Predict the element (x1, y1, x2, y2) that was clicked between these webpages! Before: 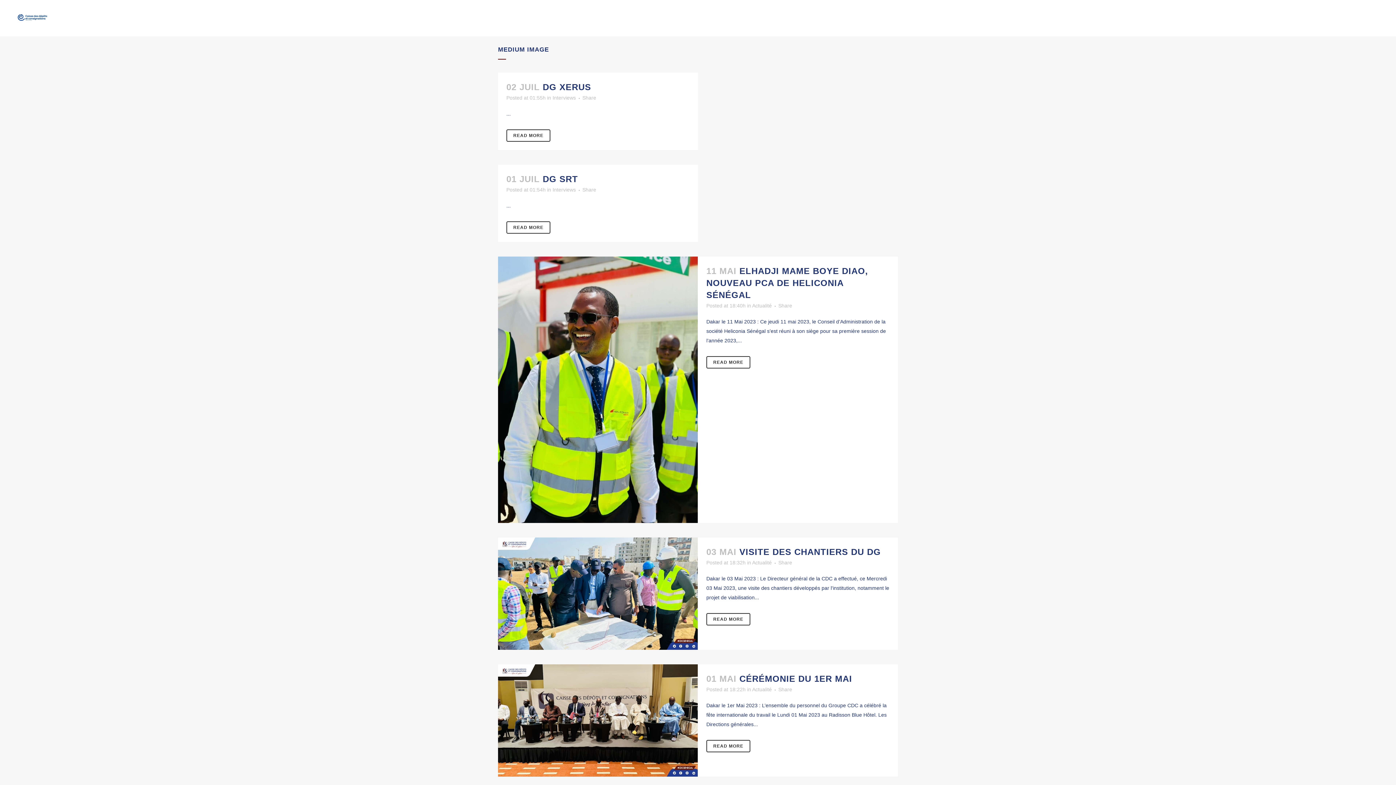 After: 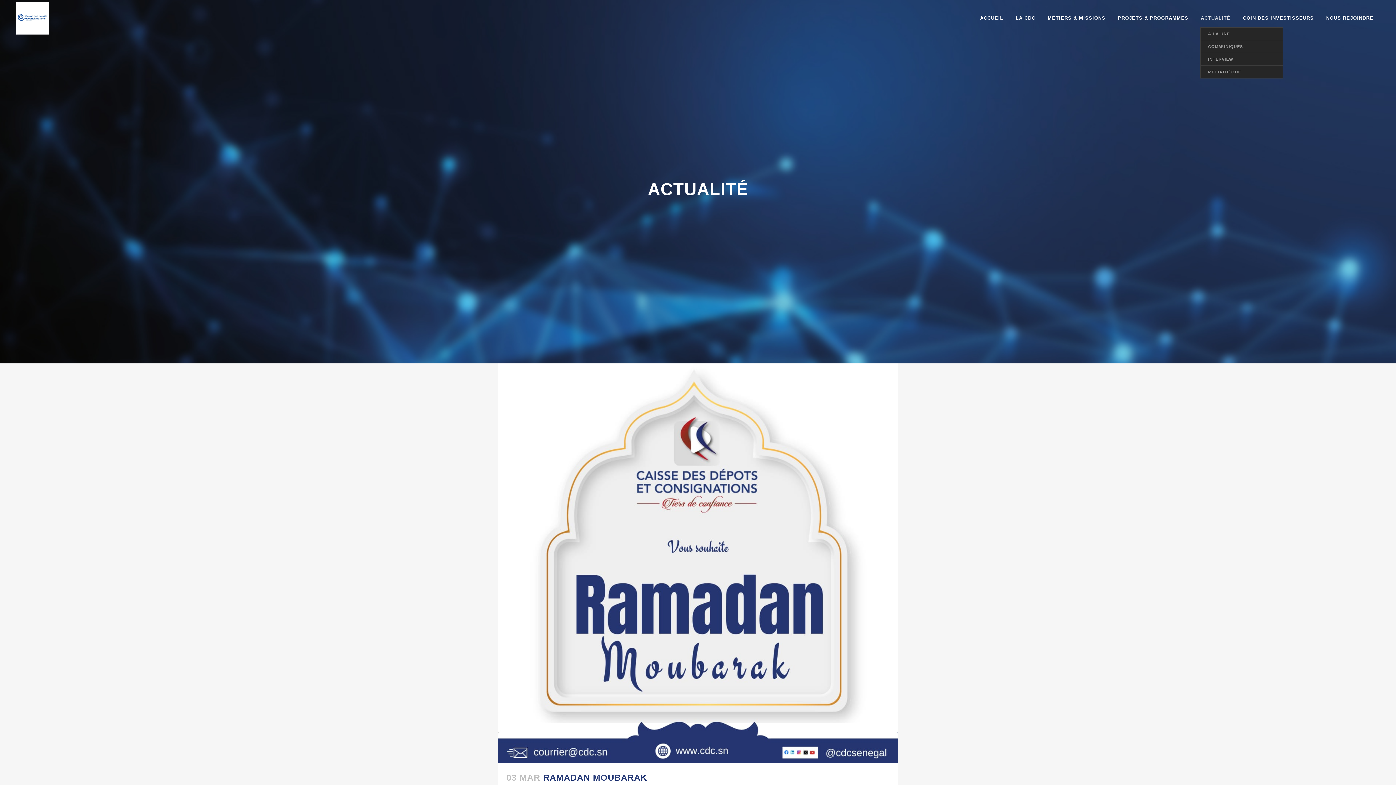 Action: label: ACTUALITÉ bbox: (1194, 0, 1237, 36)